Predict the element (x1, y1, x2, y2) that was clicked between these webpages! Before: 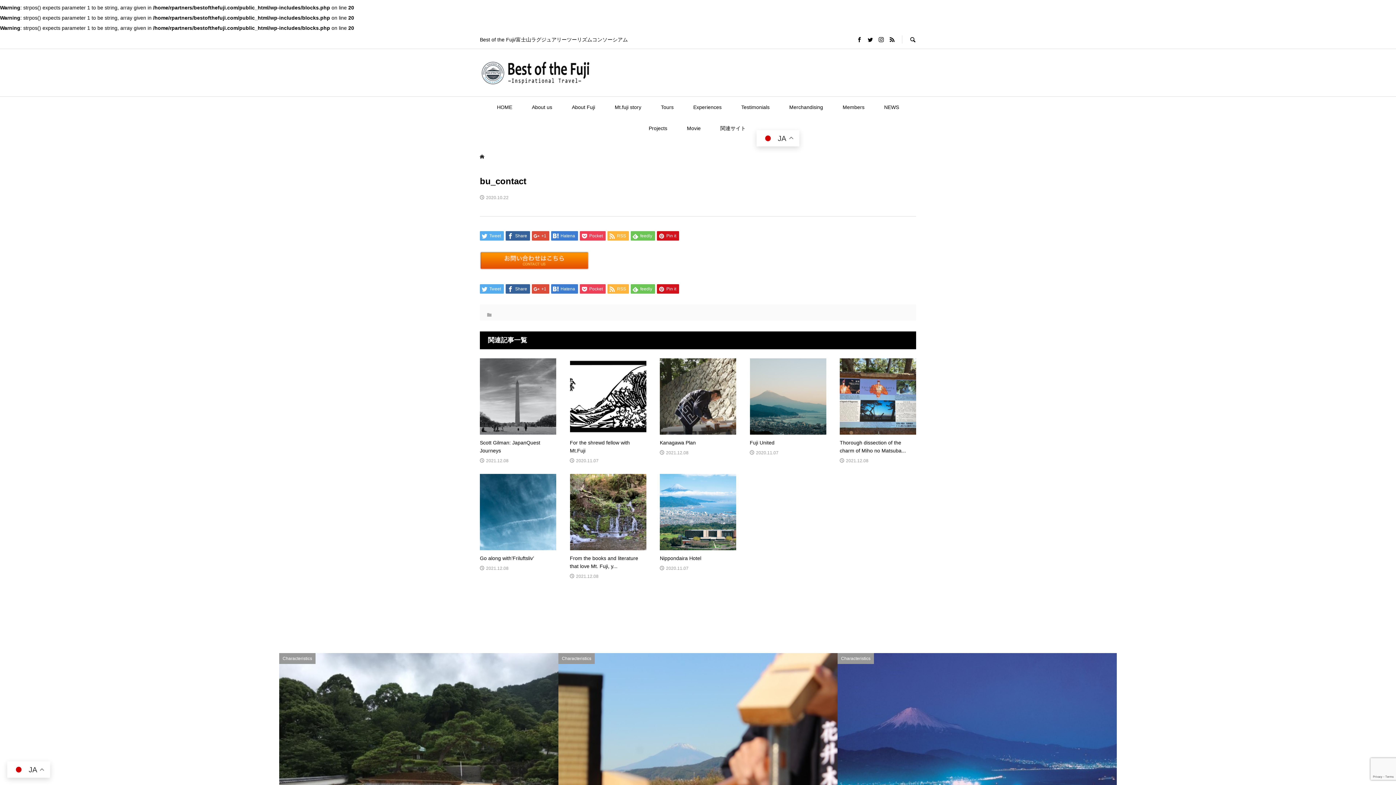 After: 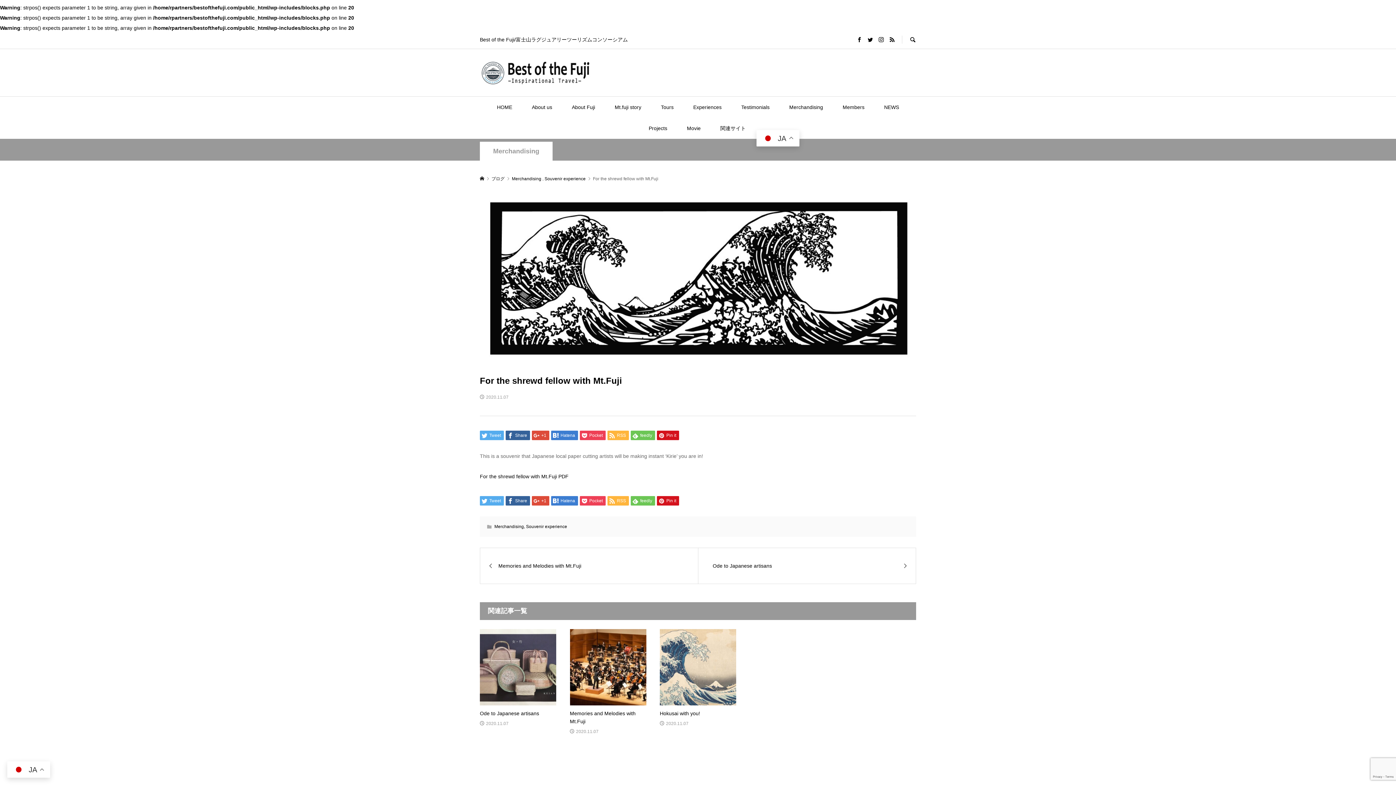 Action: label: For the shrewd fellow with Mt.Fuji

2020.11.07 bbox: (570, 358, 646, 465)